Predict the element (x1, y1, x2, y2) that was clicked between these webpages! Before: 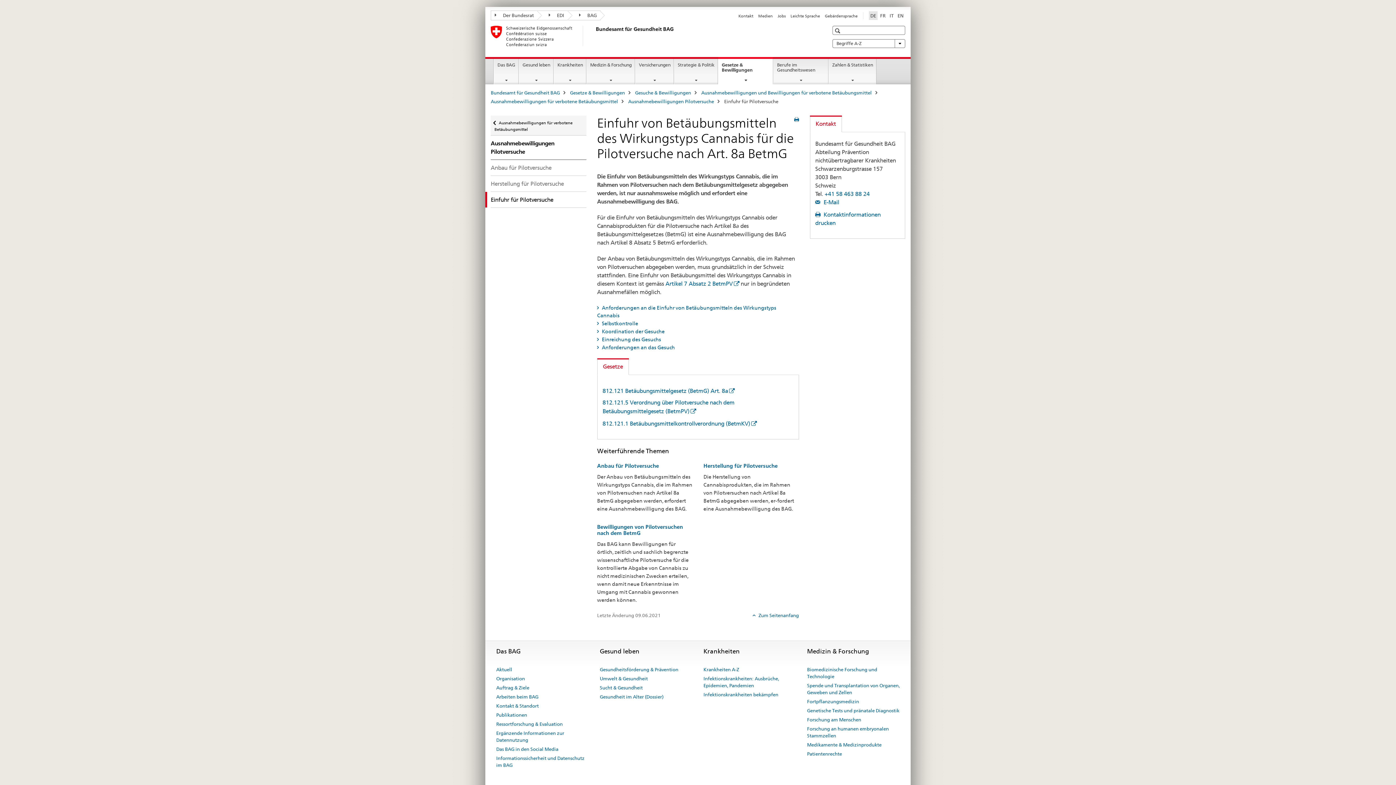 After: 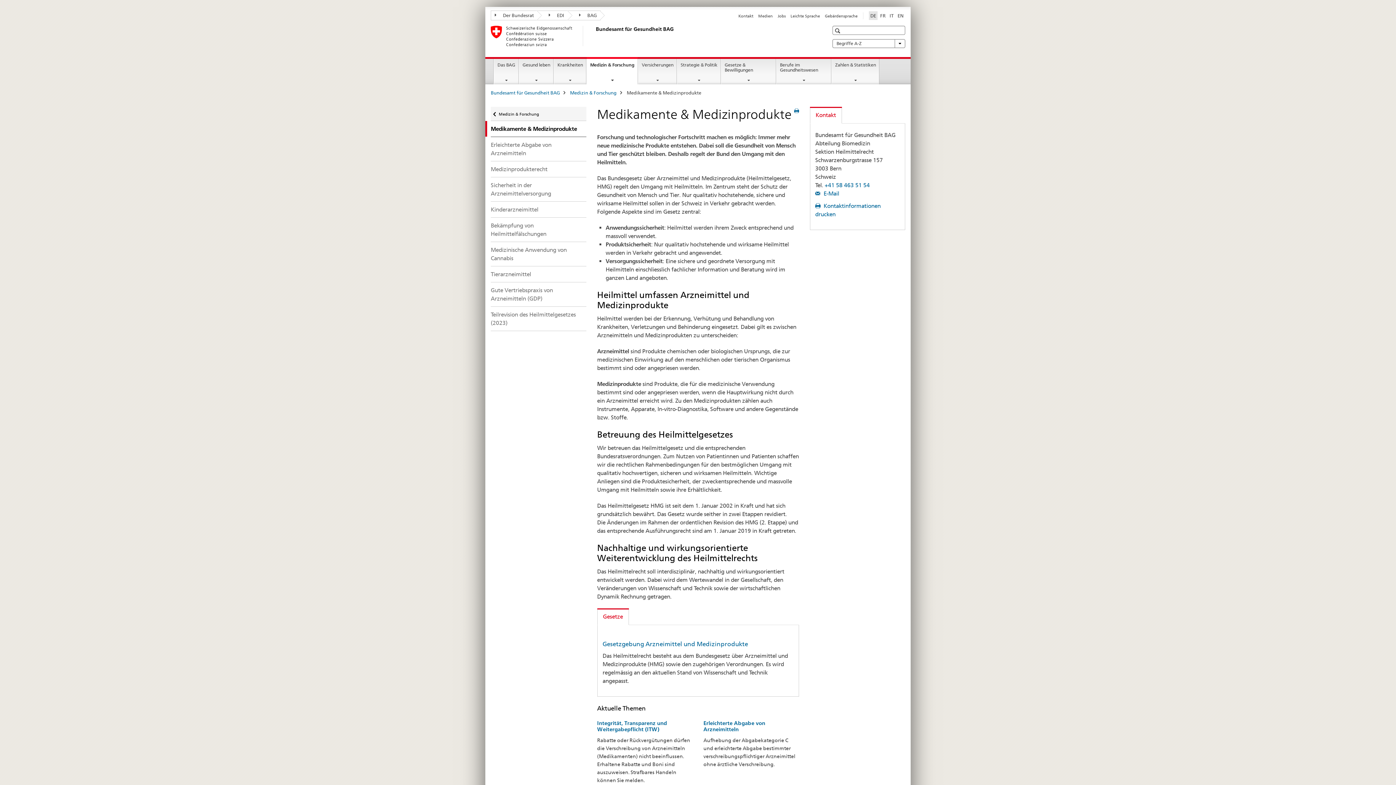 Action: bbox: (807, 740, 881, 749) label: Medikamente & Medizinprodukte